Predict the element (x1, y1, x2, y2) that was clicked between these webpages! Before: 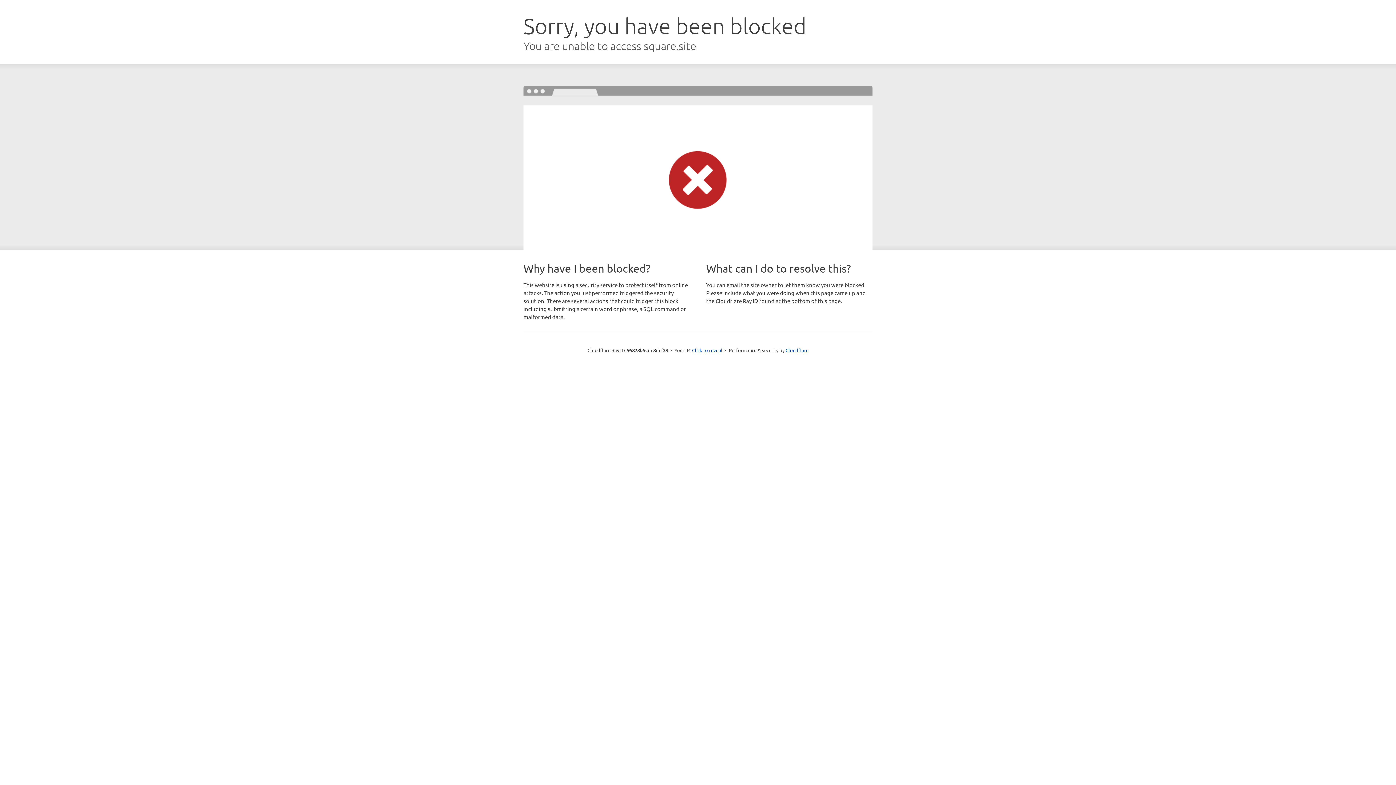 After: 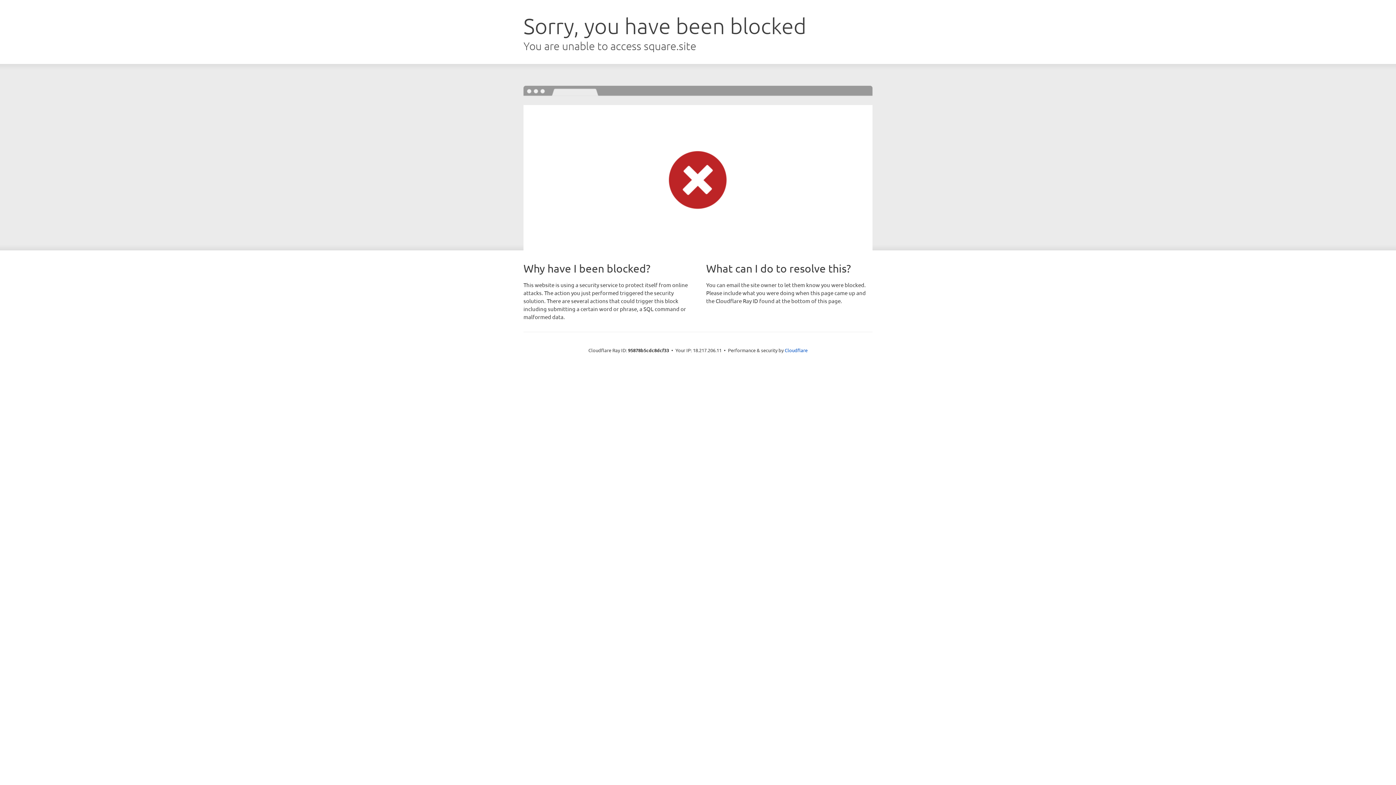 Action: bbox: (692, 346, 722, 353) label: Click to reveal